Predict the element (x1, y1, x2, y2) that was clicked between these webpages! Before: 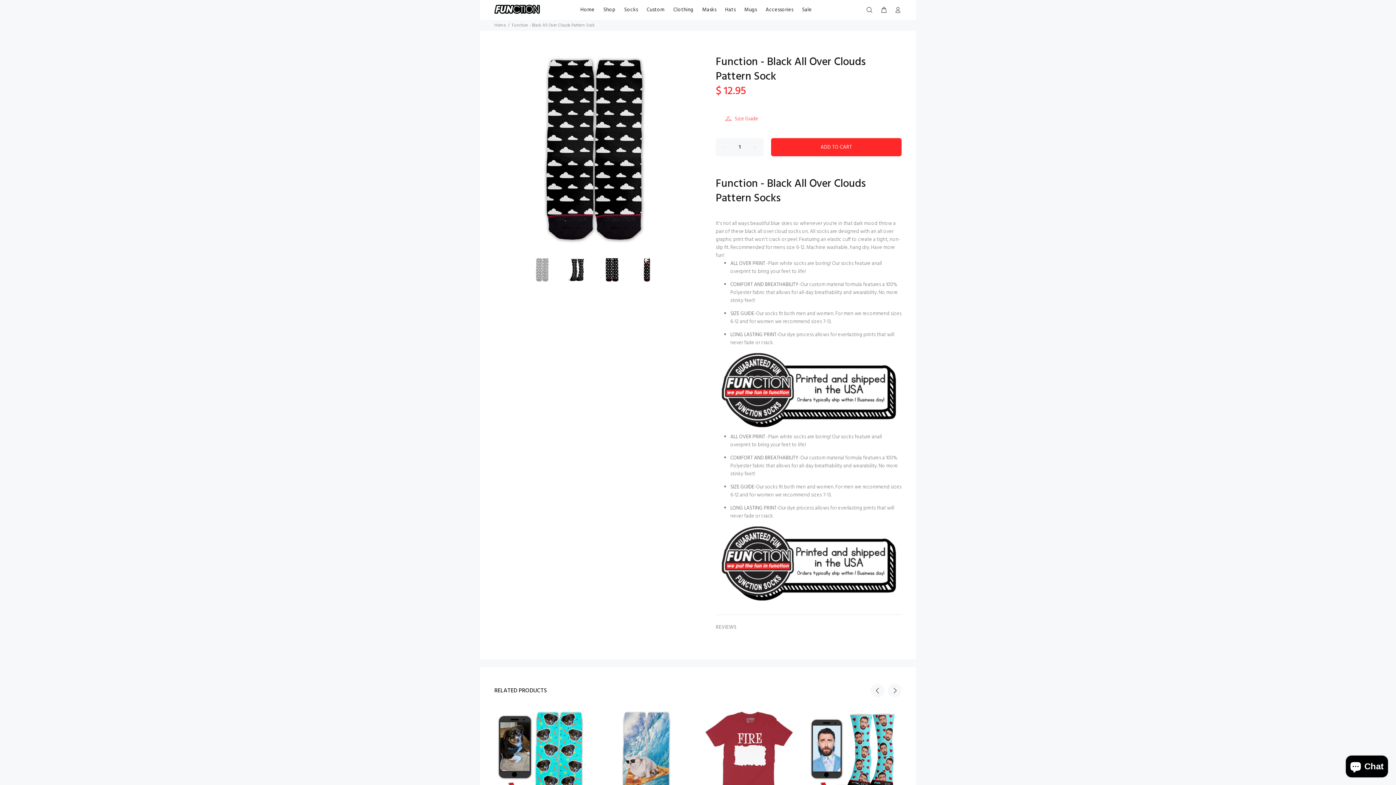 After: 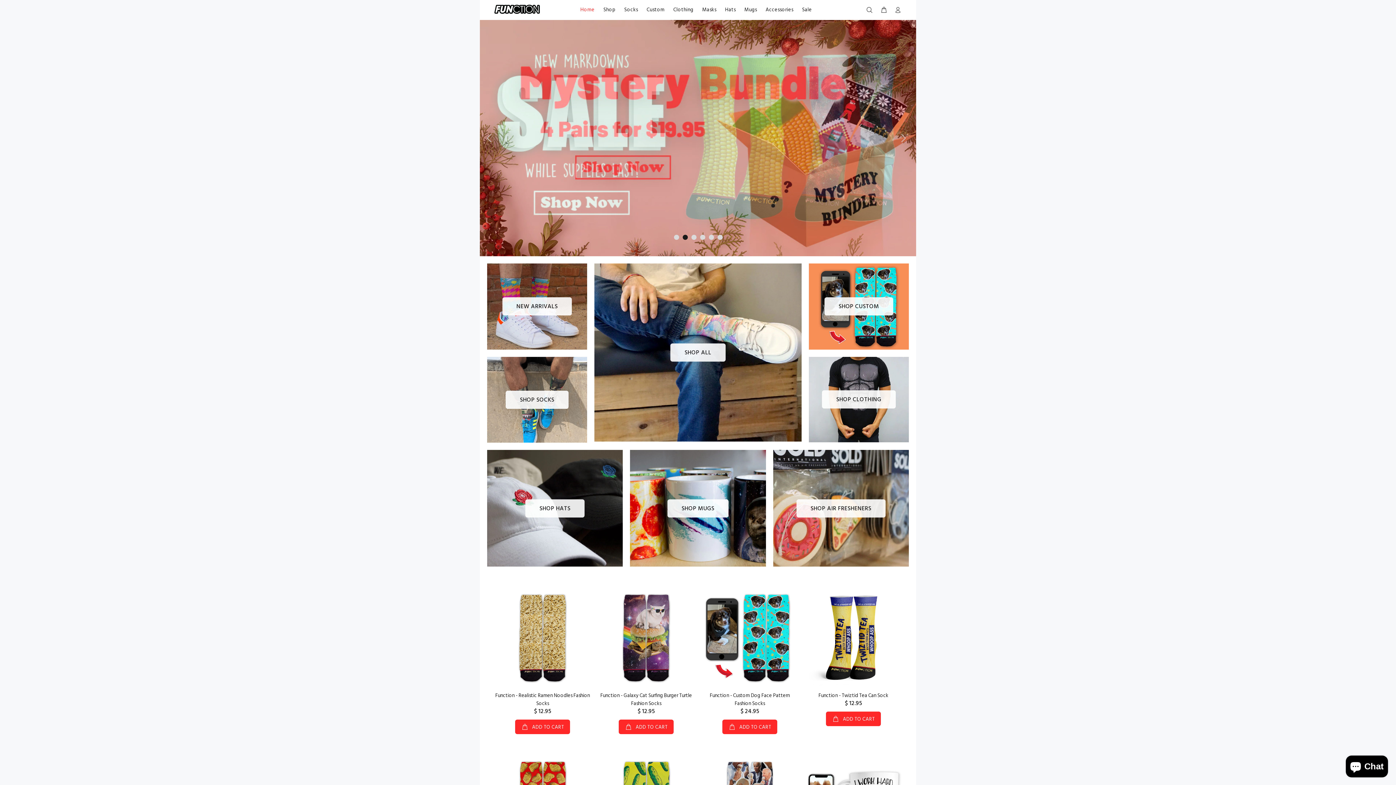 Action: label: Home bbox: (576, 4, 599, 15)